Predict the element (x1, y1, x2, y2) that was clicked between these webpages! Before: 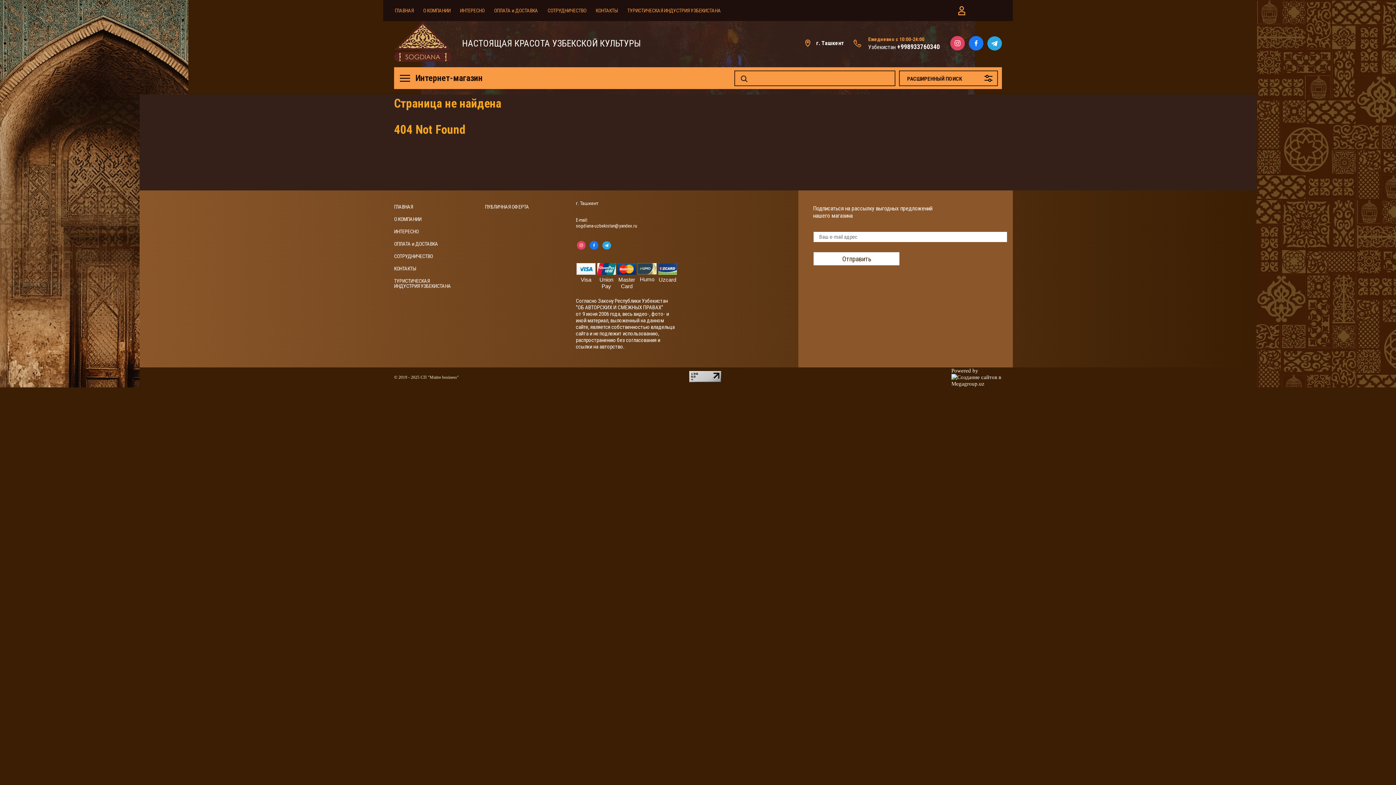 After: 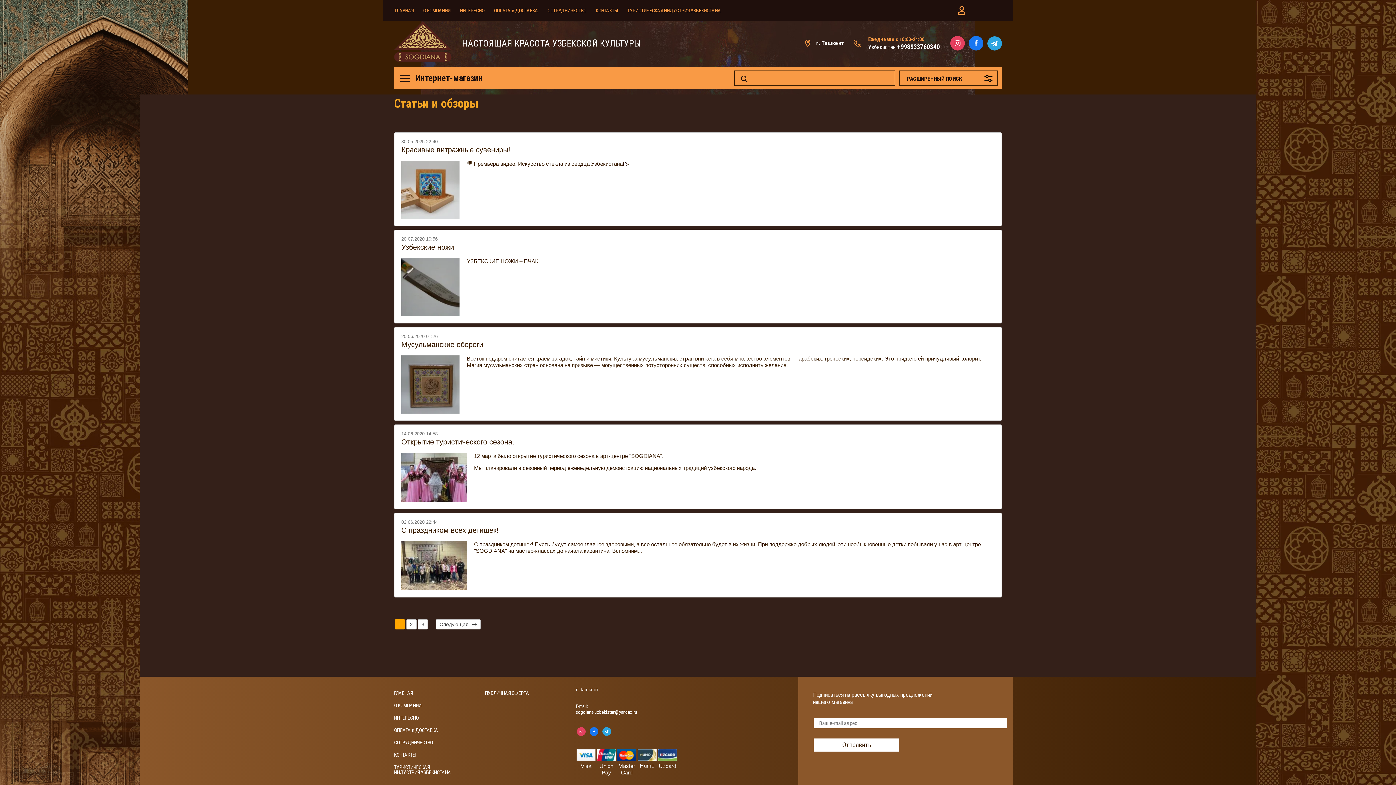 Action: bbox: (394, 229, 418, 234) label: ИНТЕРЕСНО